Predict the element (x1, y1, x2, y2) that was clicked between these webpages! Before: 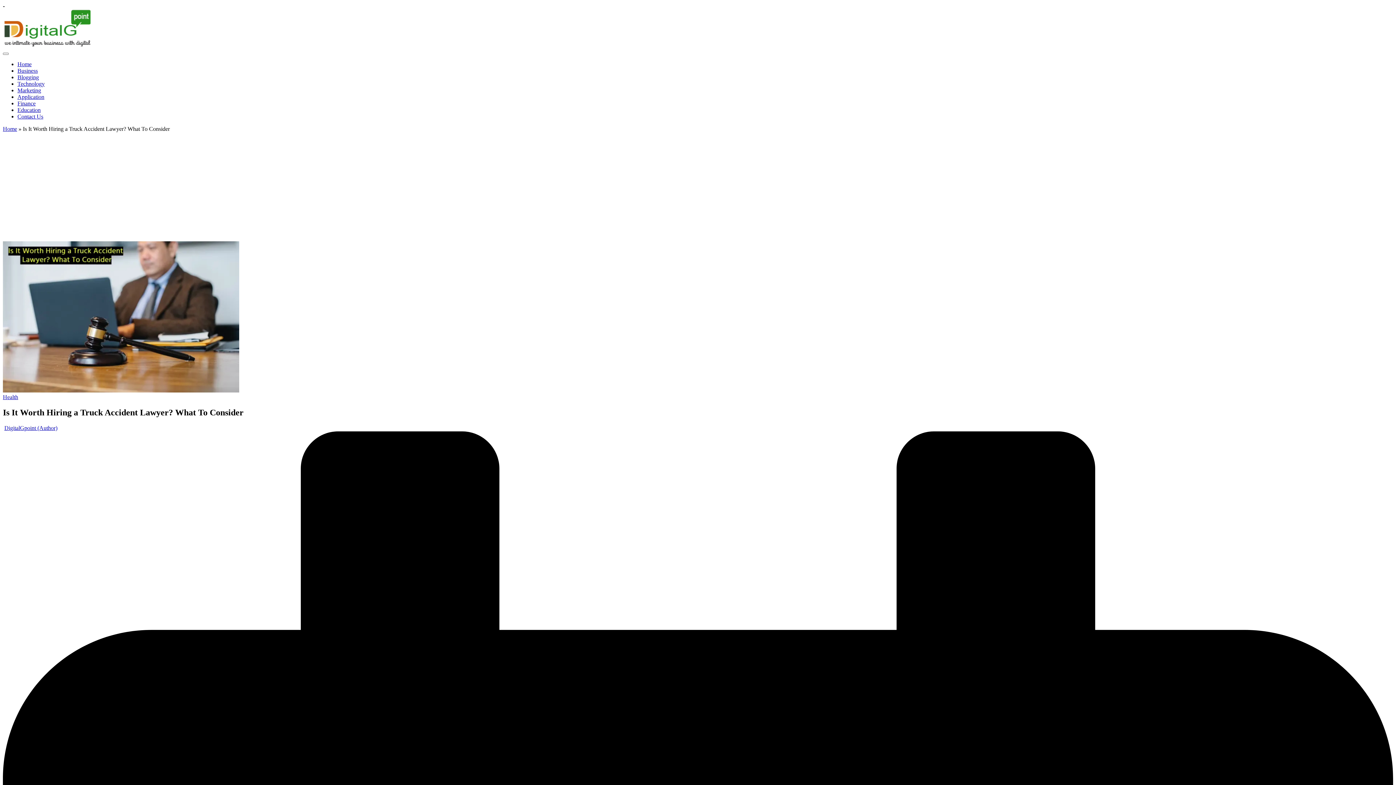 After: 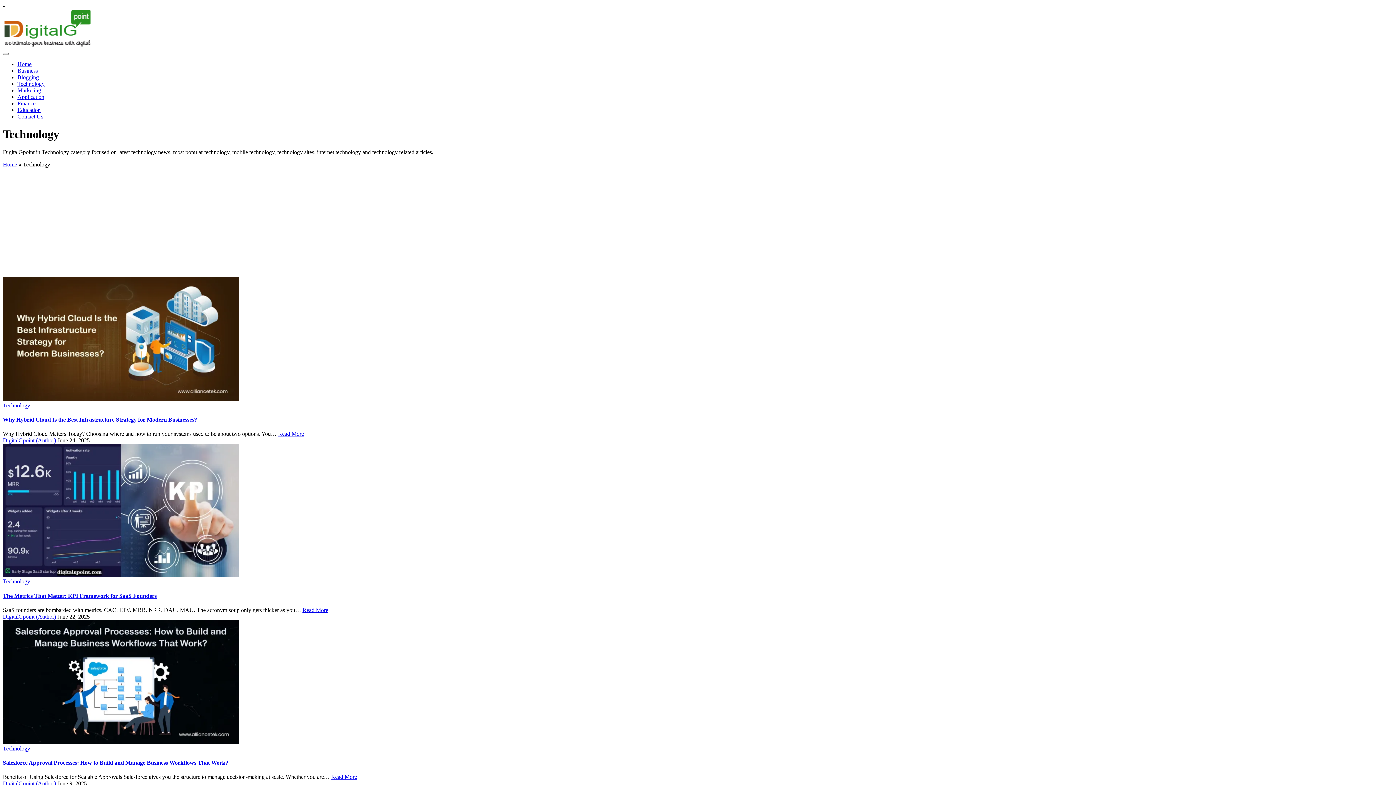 Action: bbox: (17, 80, 44, 86) label: Technology